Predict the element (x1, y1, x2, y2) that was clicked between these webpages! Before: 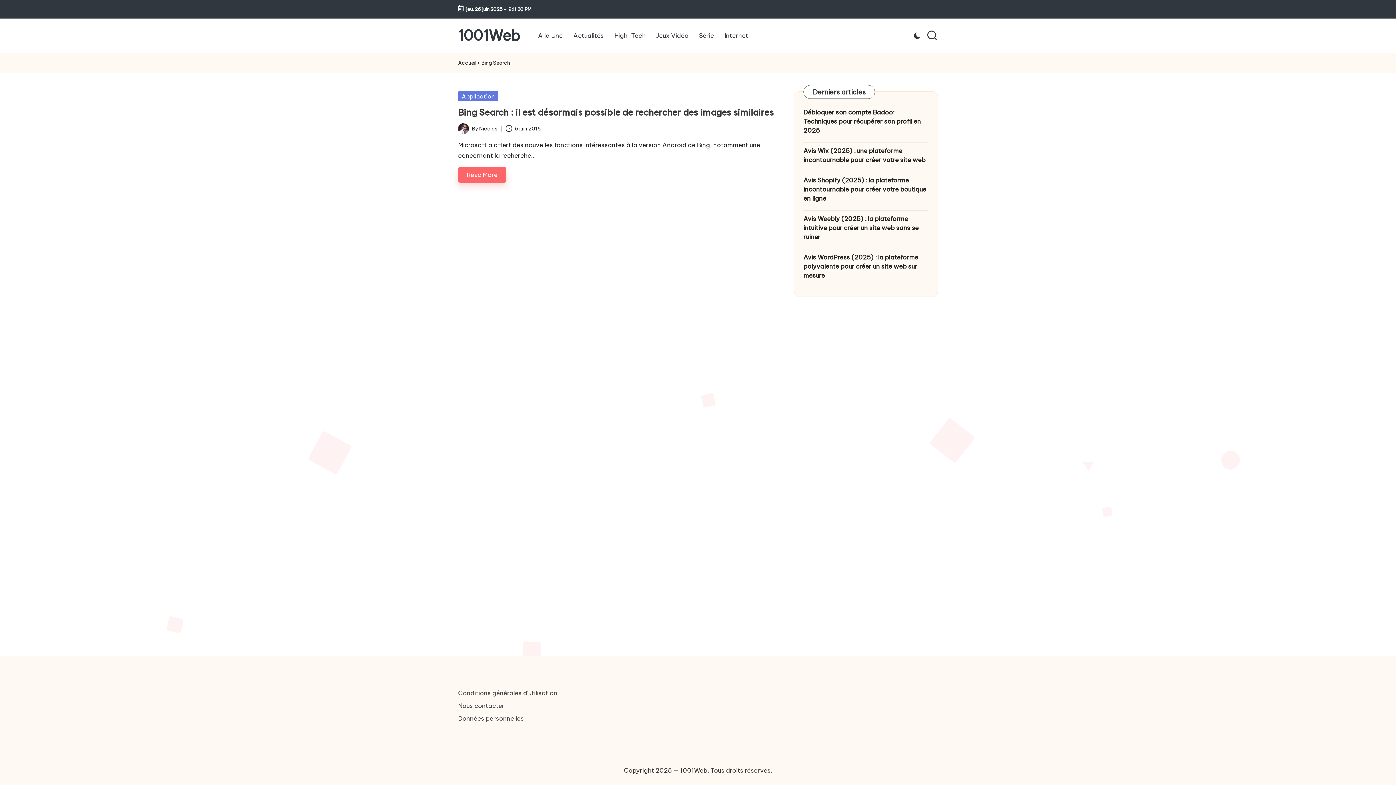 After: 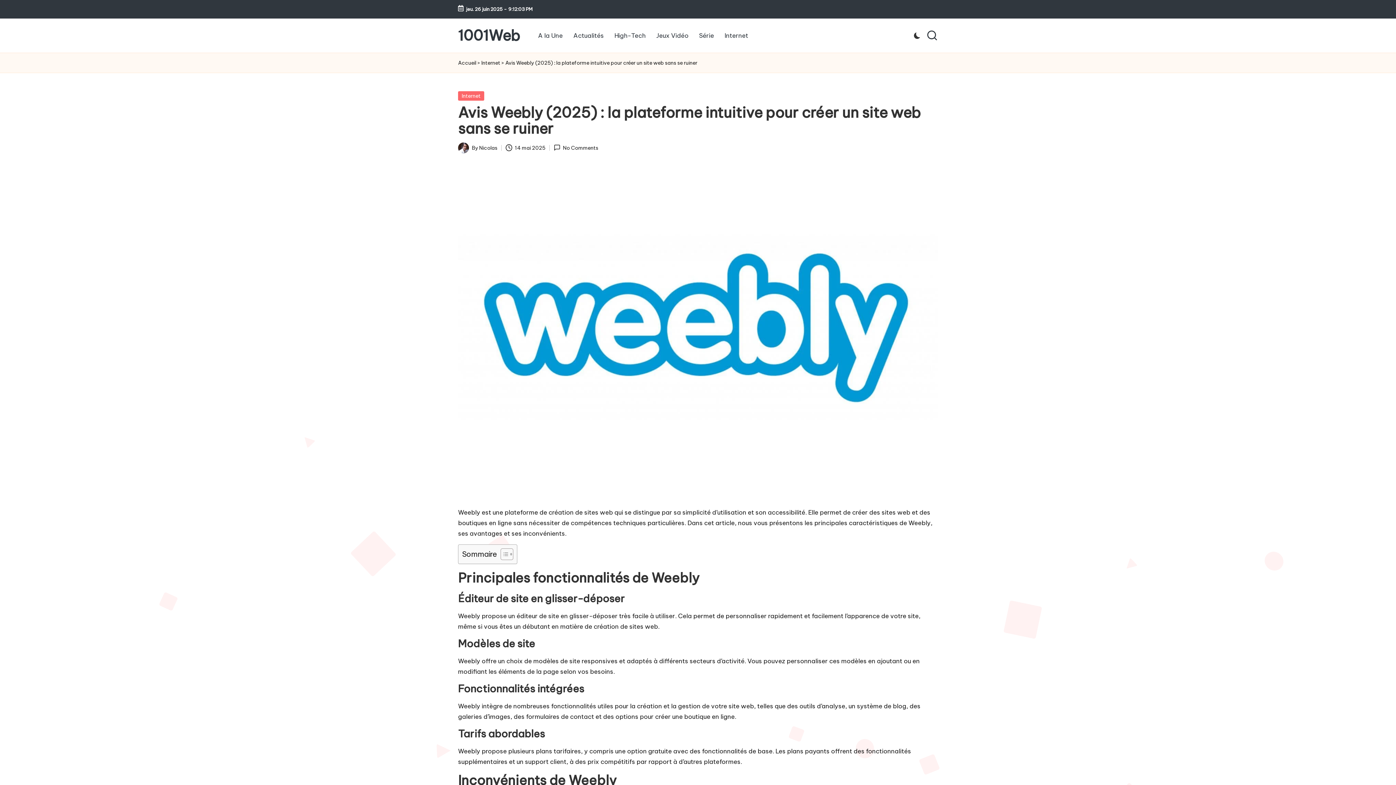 Action: label: Avis Weebly (2025) : la plateforme intuitive pour créer un site web sans se ruiner bbox: (803, 214, 928, 241)